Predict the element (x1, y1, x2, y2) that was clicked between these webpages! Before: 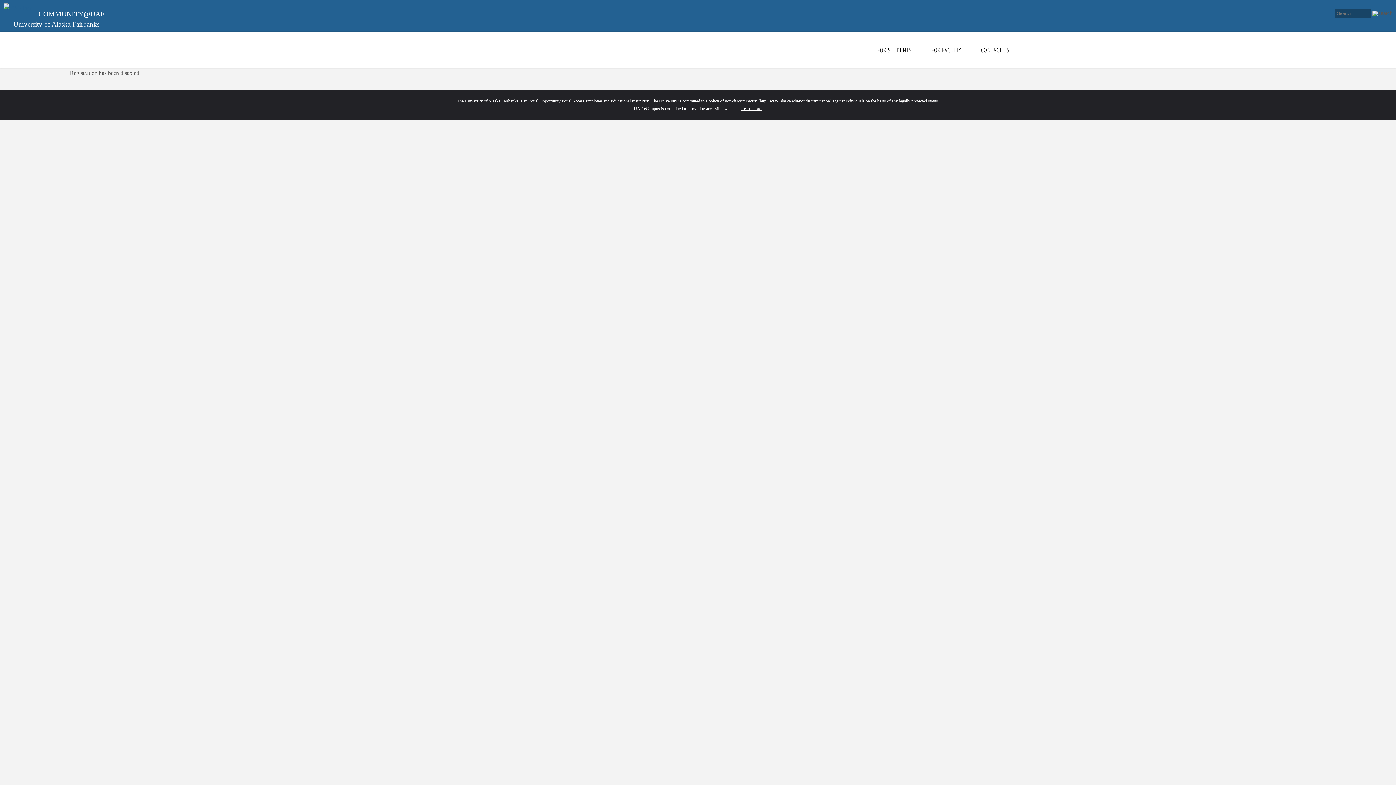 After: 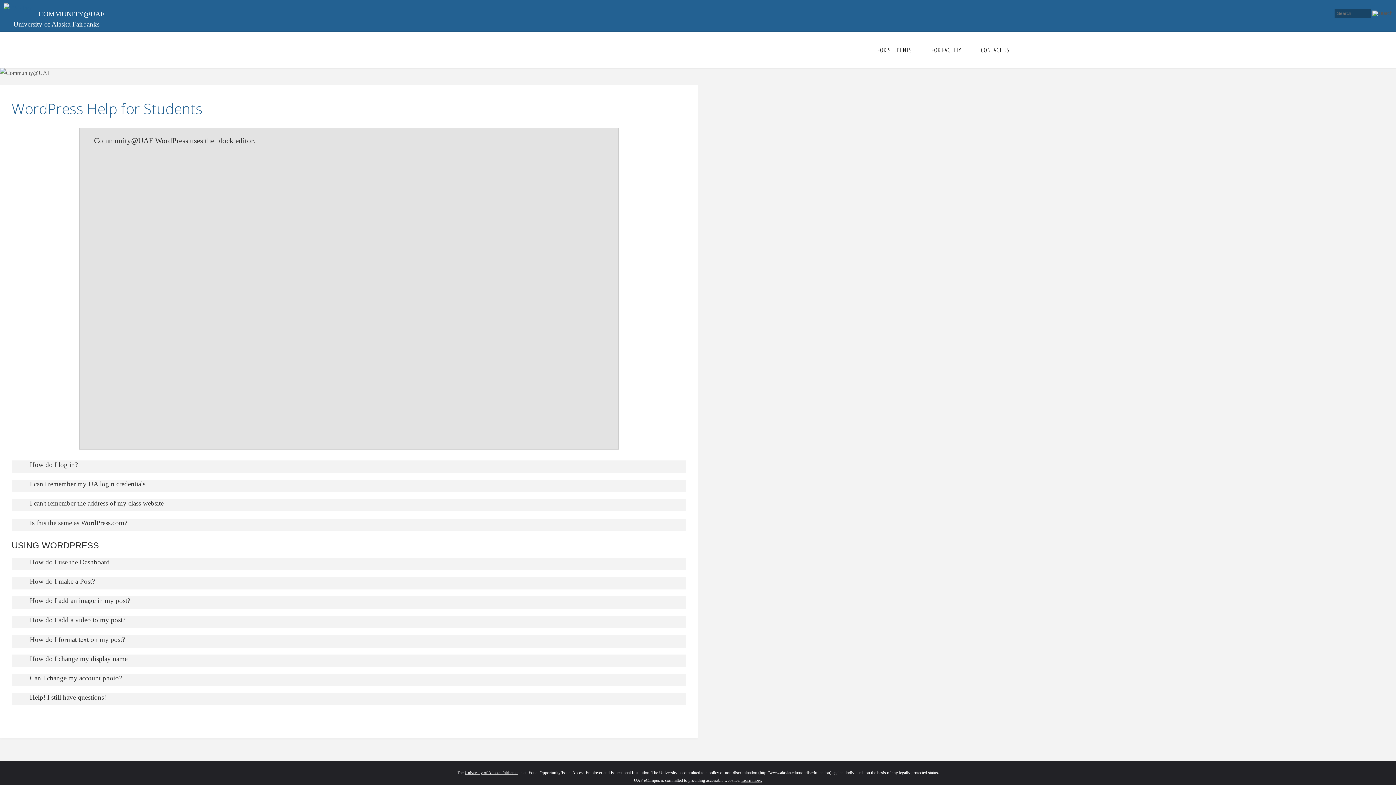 Action: label: FOR STUDENTS bbox: (867, 31, 922, 68)